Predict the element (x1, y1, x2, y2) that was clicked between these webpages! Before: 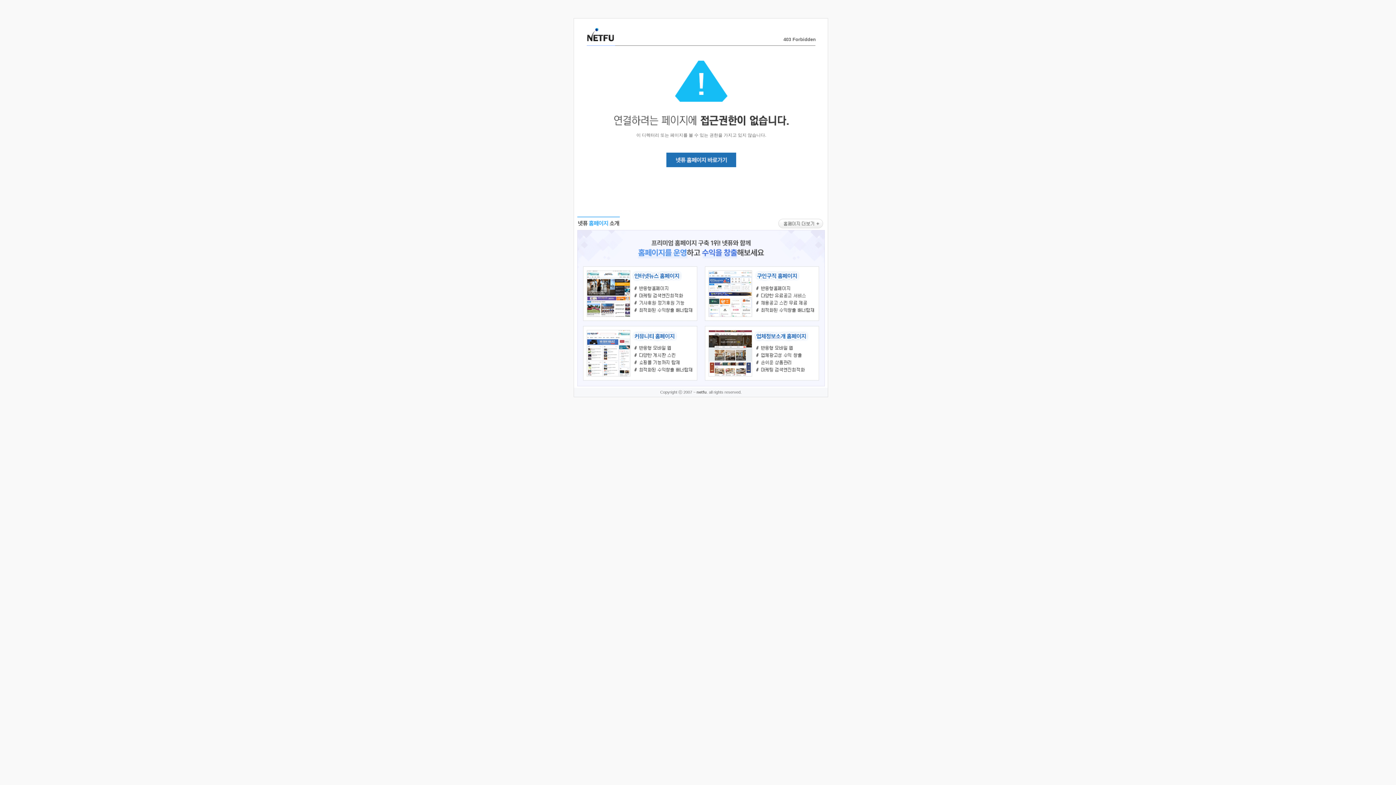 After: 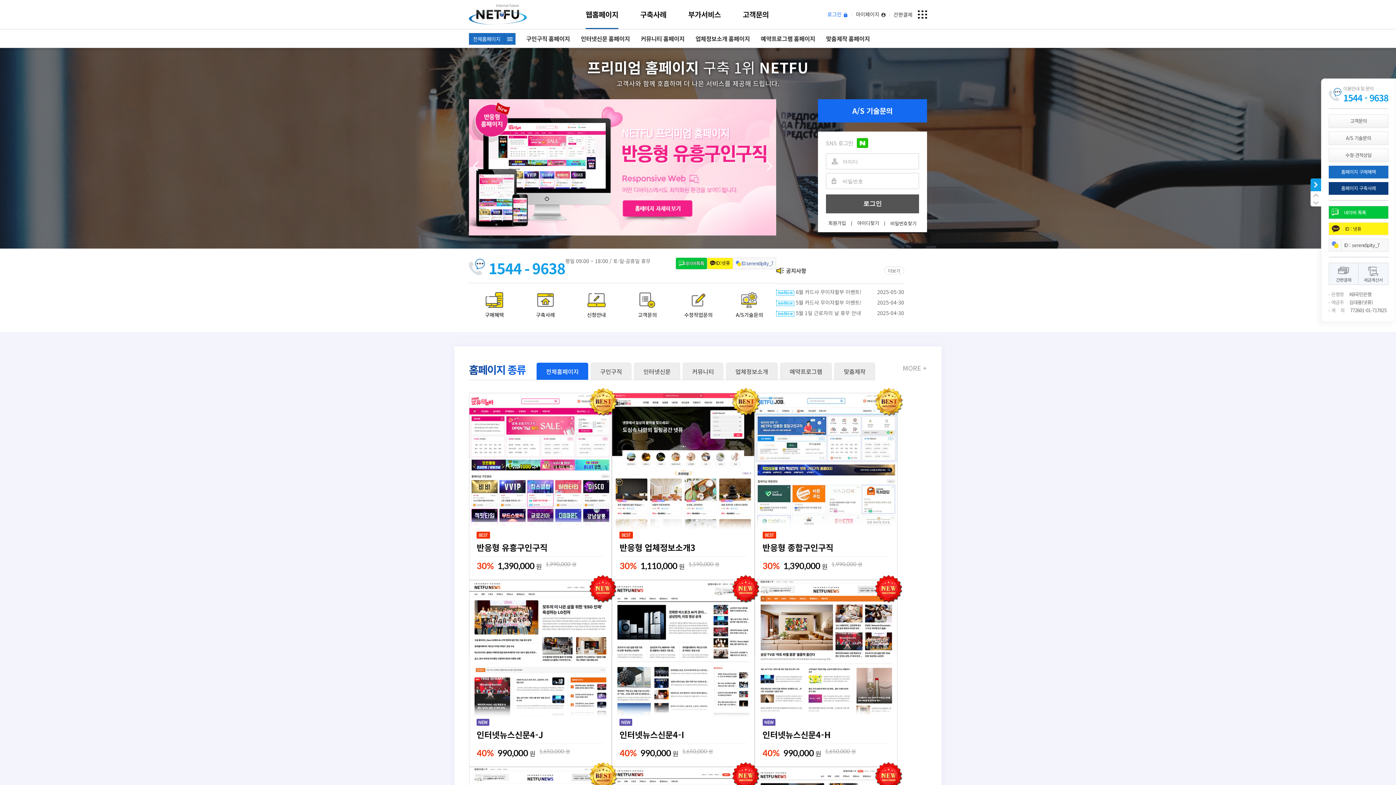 Action: bbox: (666, 163, 736, 168)